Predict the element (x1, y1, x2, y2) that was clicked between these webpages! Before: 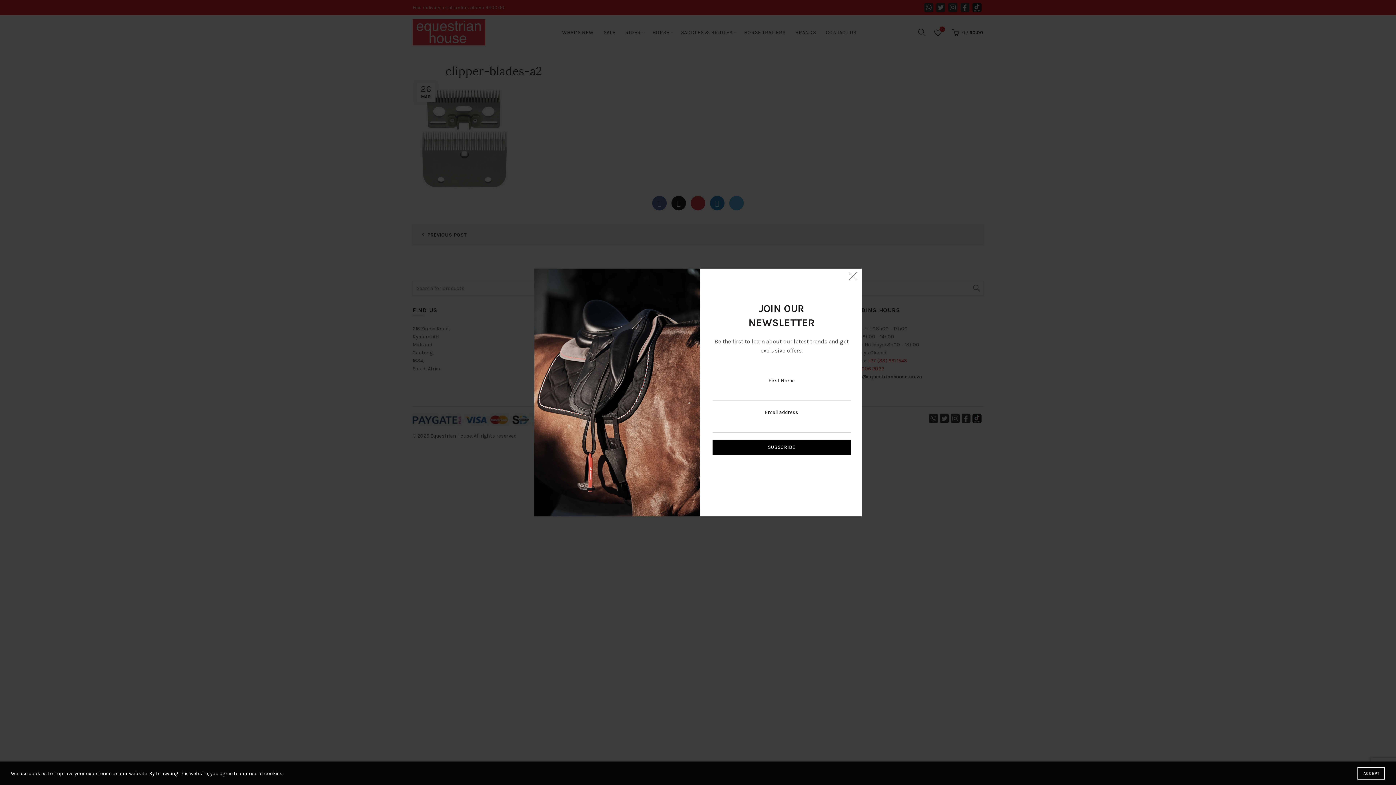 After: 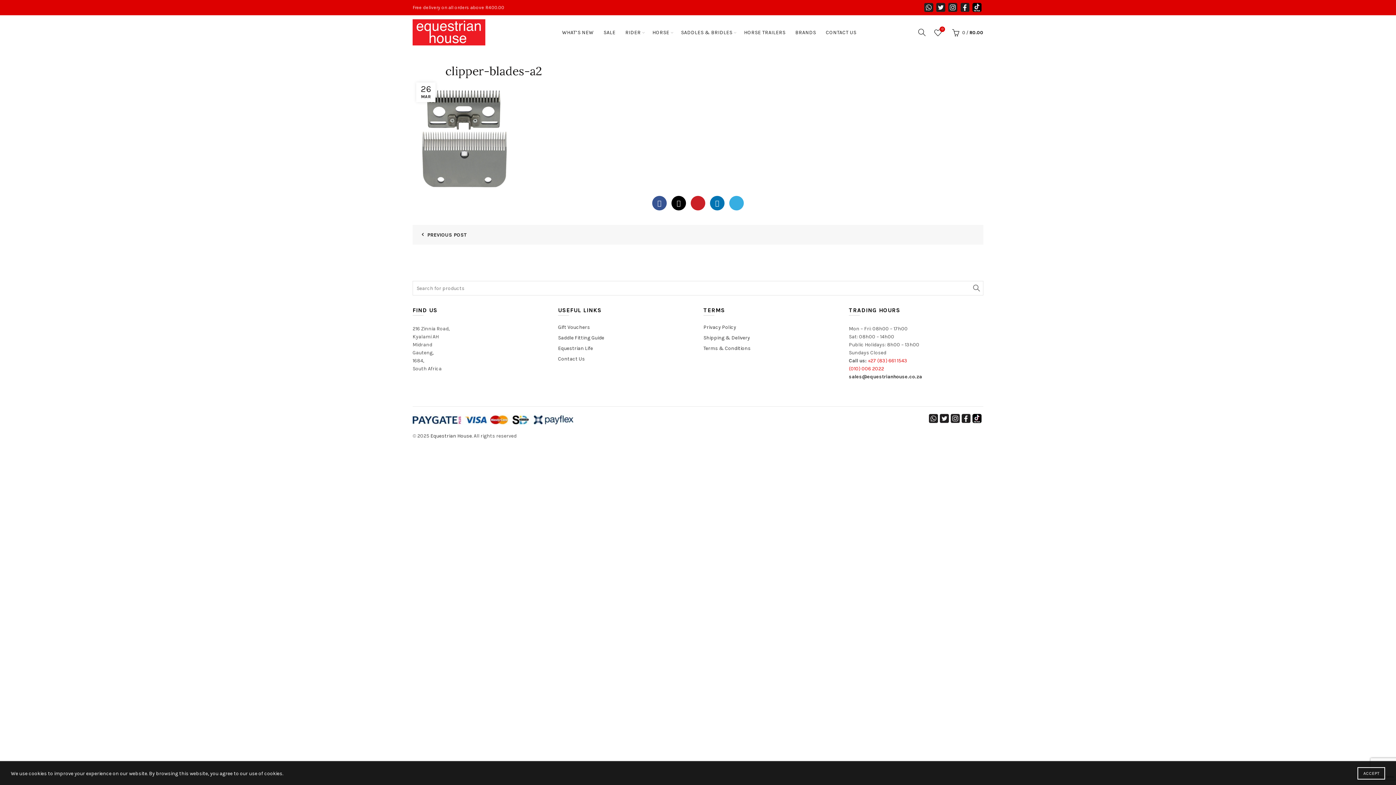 Action: label: × bbox: (845, 268, 861, 284)